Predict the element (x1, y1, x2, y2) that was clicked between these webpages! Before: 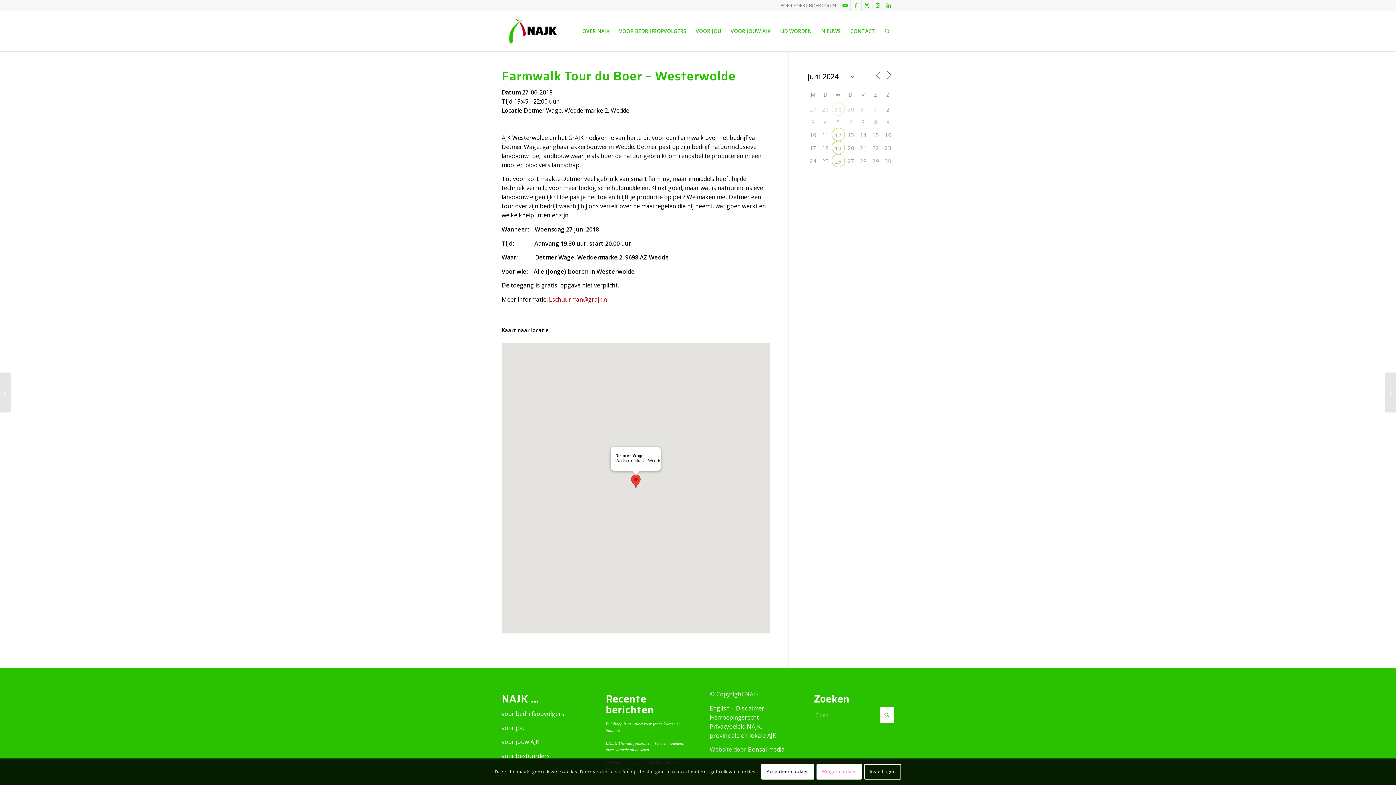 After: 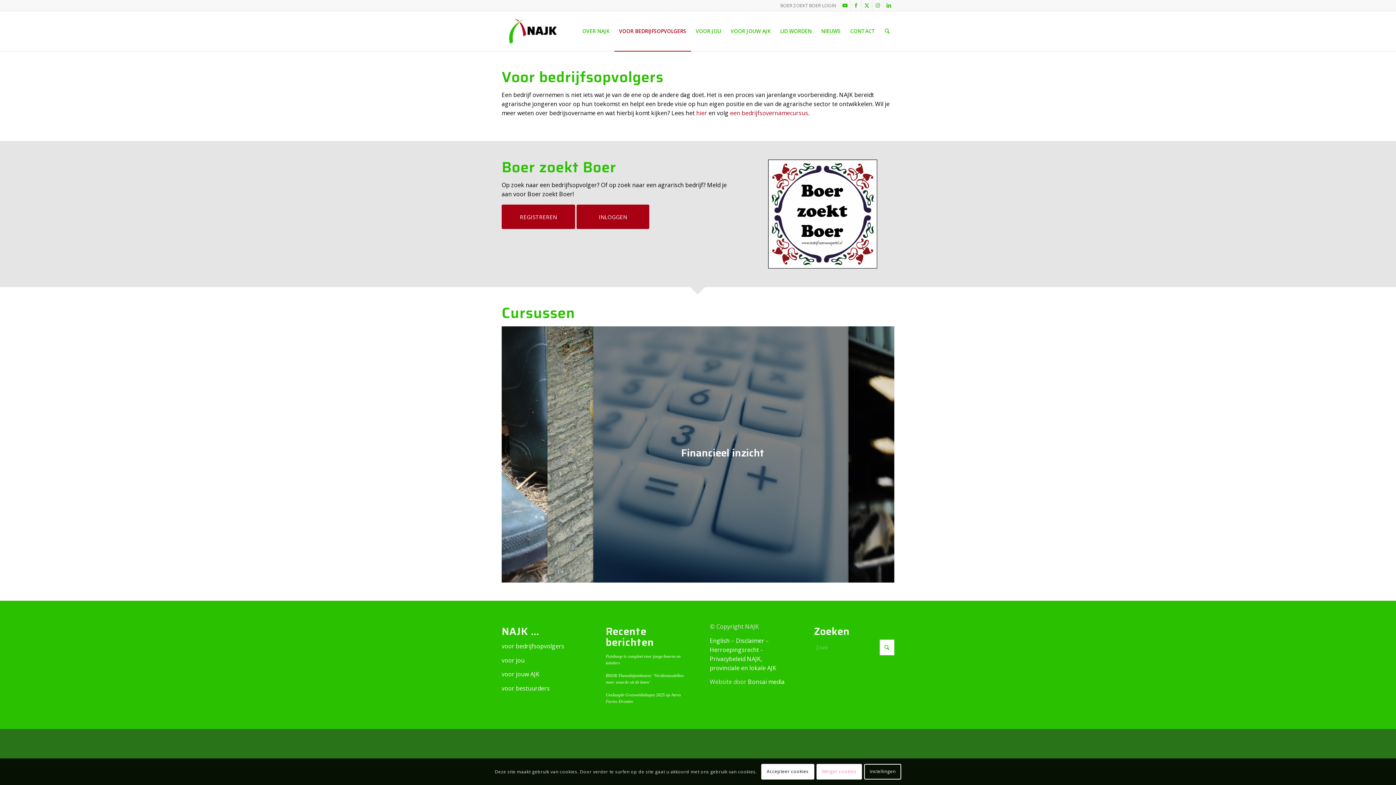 Action: bbox: (614, 11, 691, 51) label: VOOR BEDRIJFSOPVOLGERS